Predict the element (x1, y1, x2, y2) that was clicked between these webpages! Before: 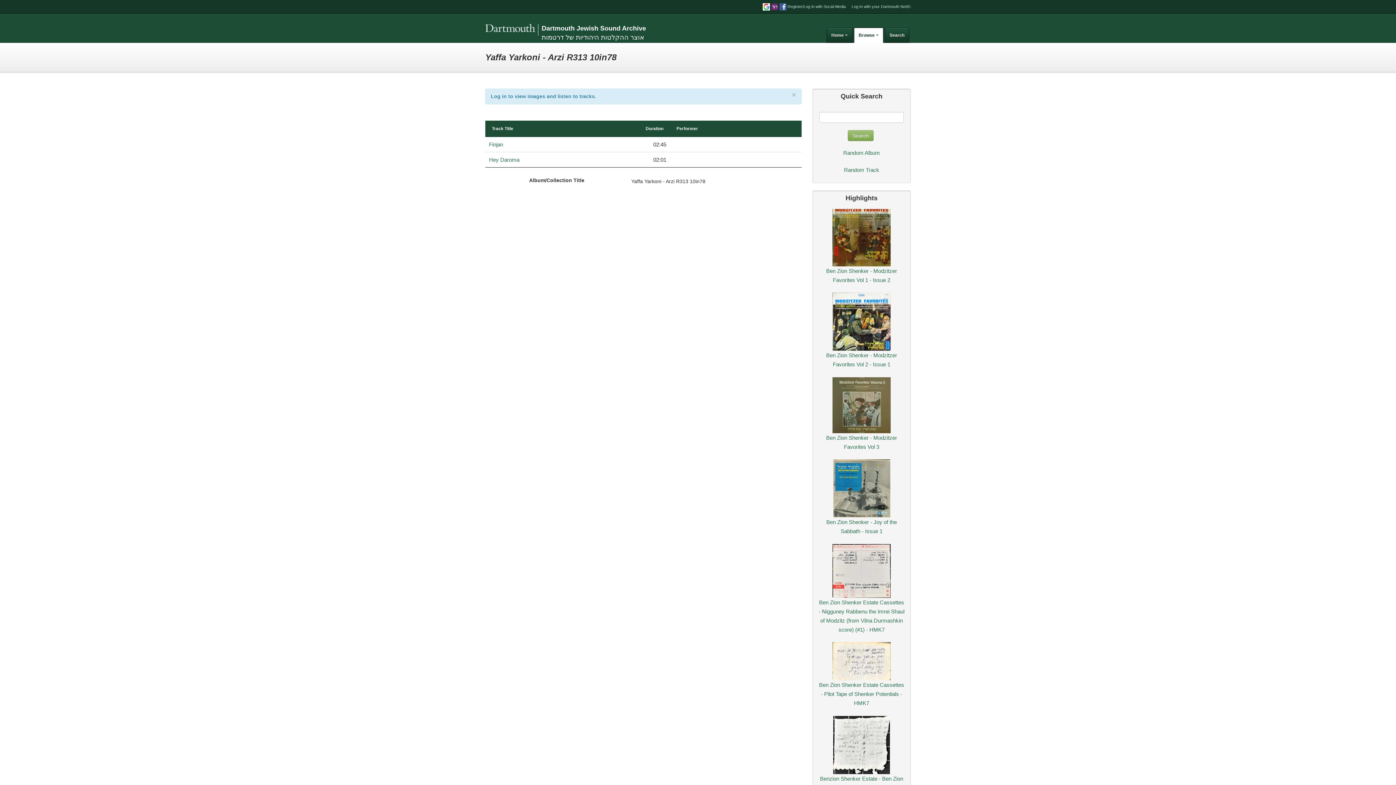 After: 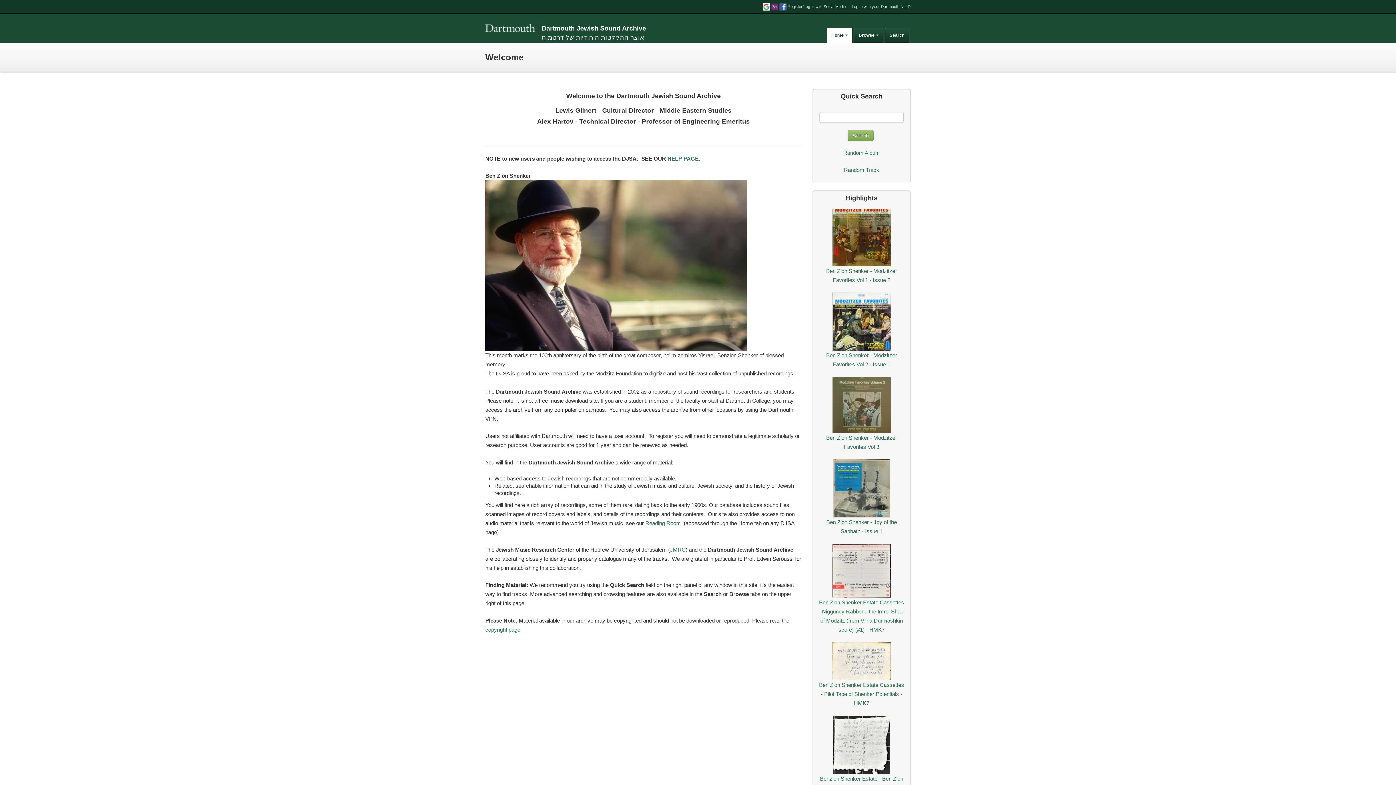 Action: bbox: (541, 24, 646, 32) label: Dartmouth Jewish Sound Archive